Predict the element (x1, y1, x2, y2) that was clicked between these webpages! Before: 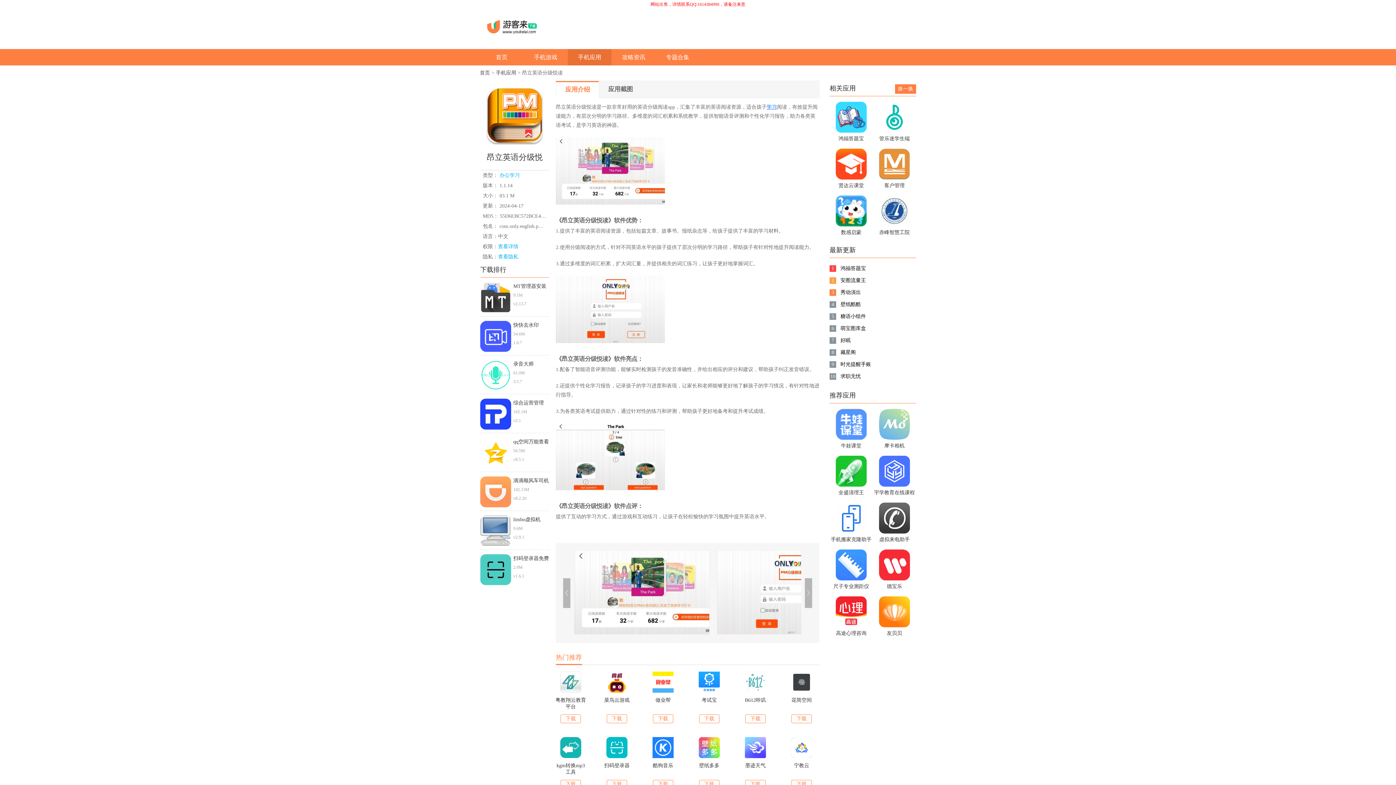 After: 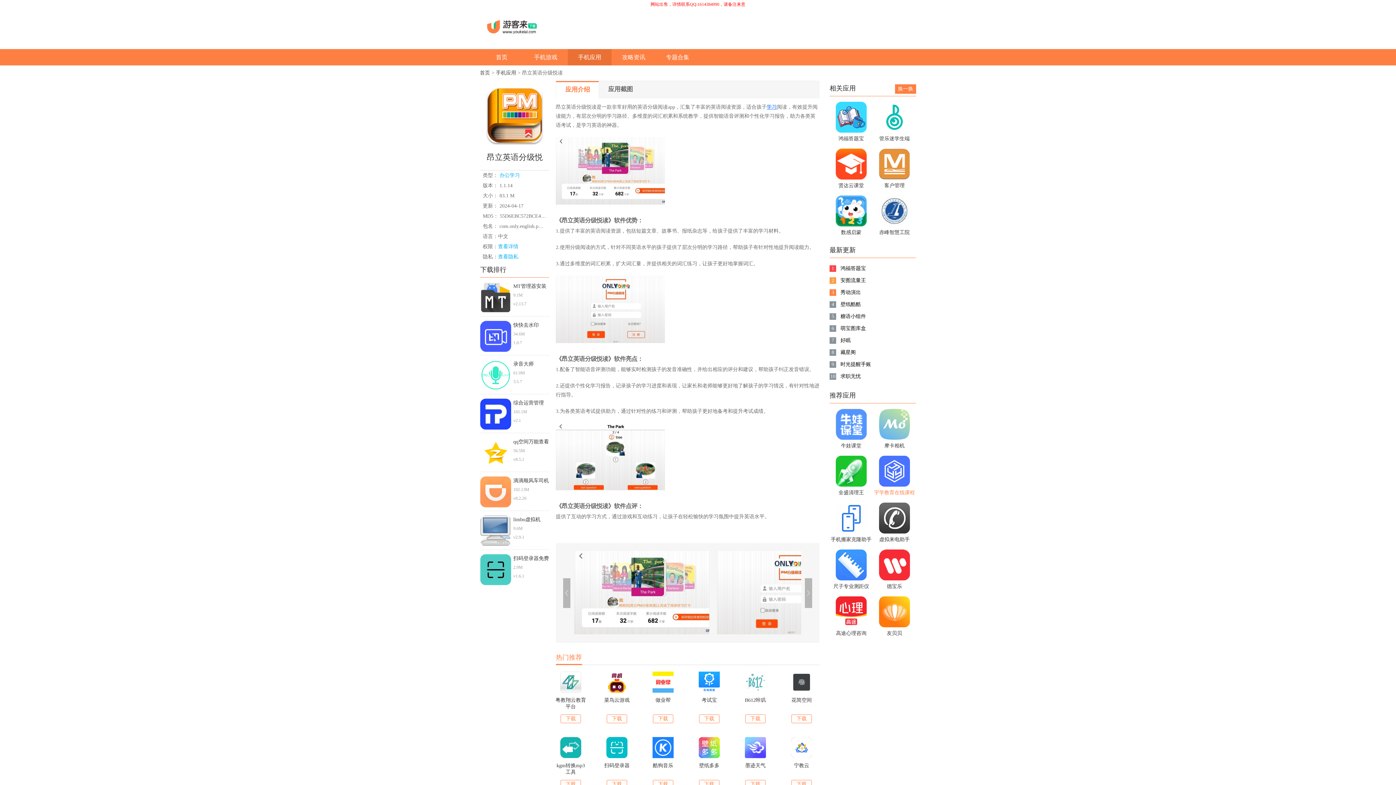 Action: bbox: (873, 456, 916, 497) label: 宇学教育在线课程